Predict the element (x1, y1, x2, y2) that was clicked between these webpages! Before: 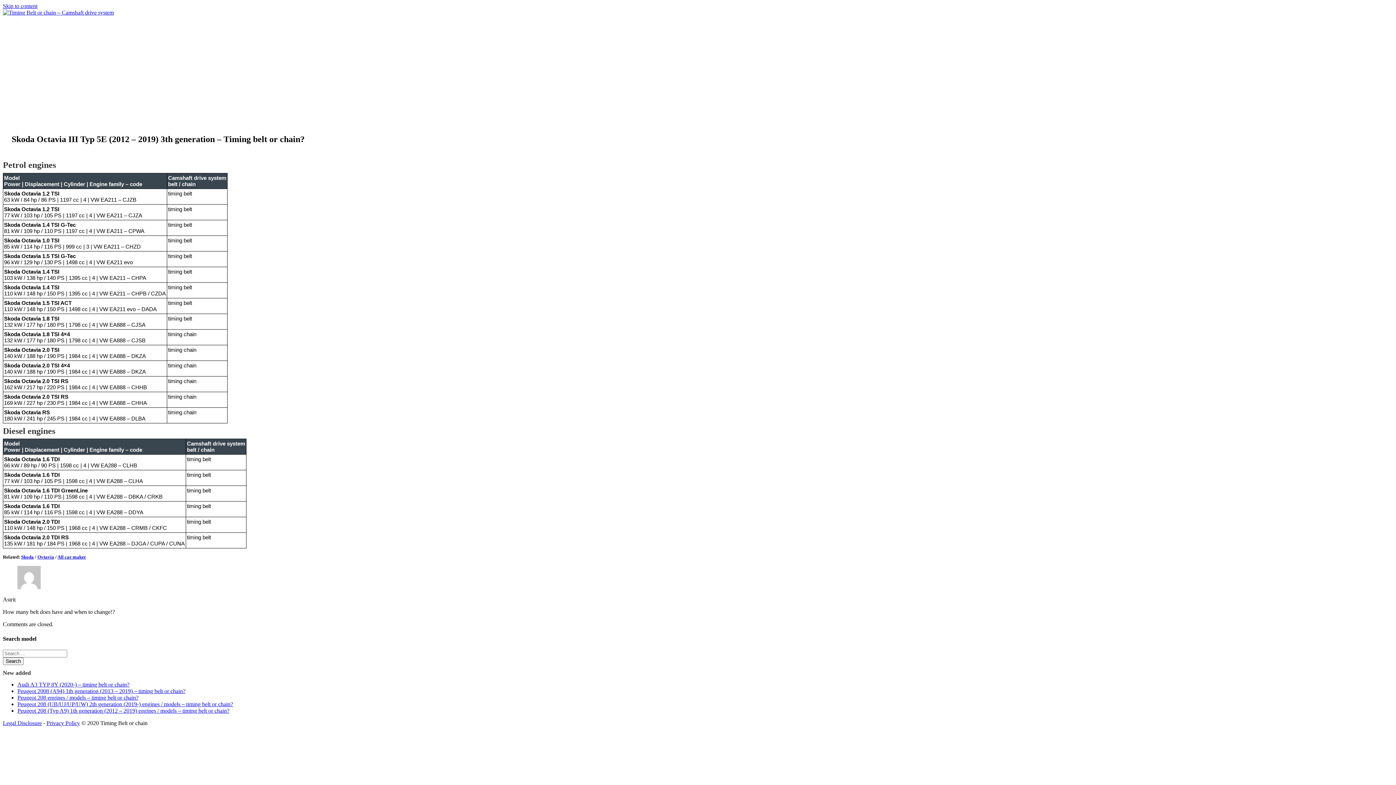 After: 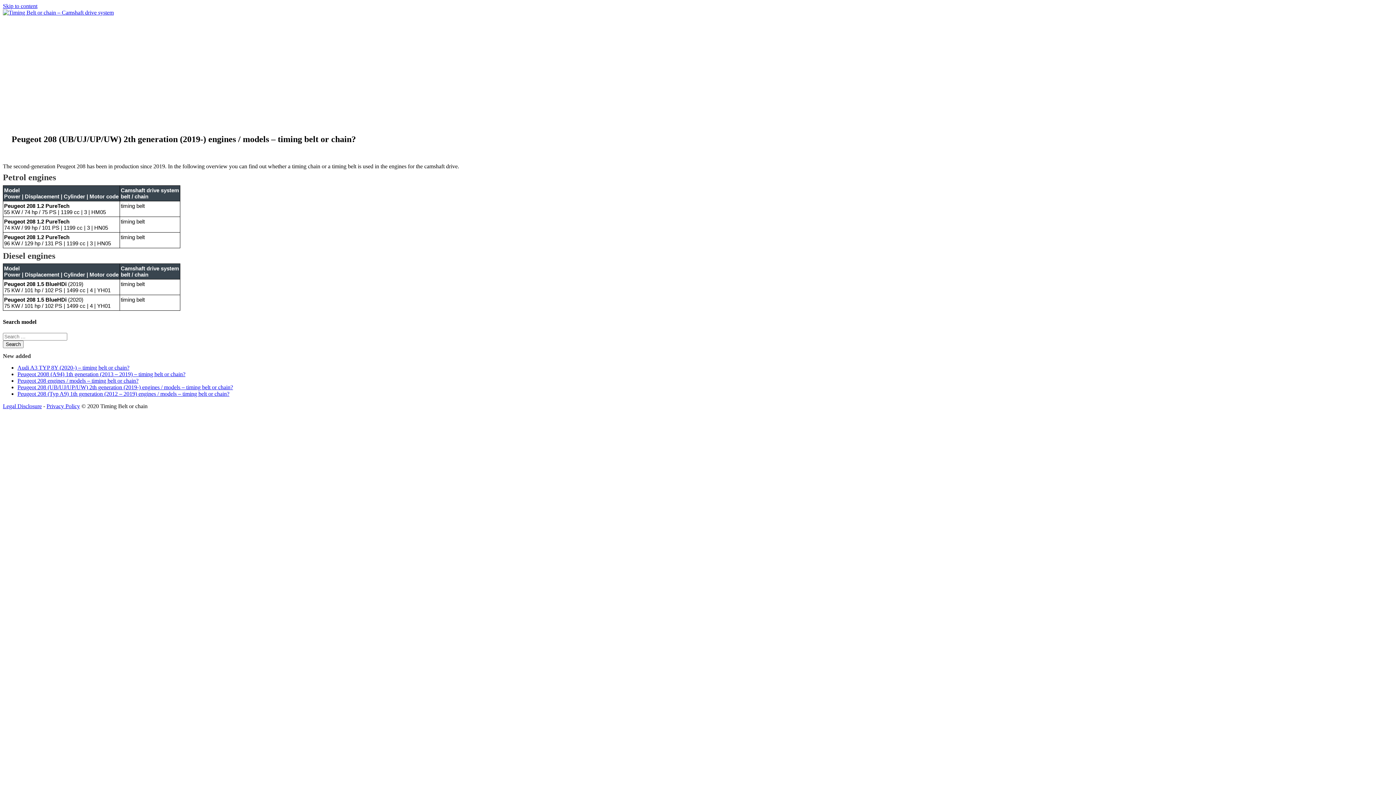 Action: label: Peugeot 208 (UB/UJ/UP/UW) 2th generation (2019-) engines / models – timing belt or chain? bbox: (17, 701, 233, 707)